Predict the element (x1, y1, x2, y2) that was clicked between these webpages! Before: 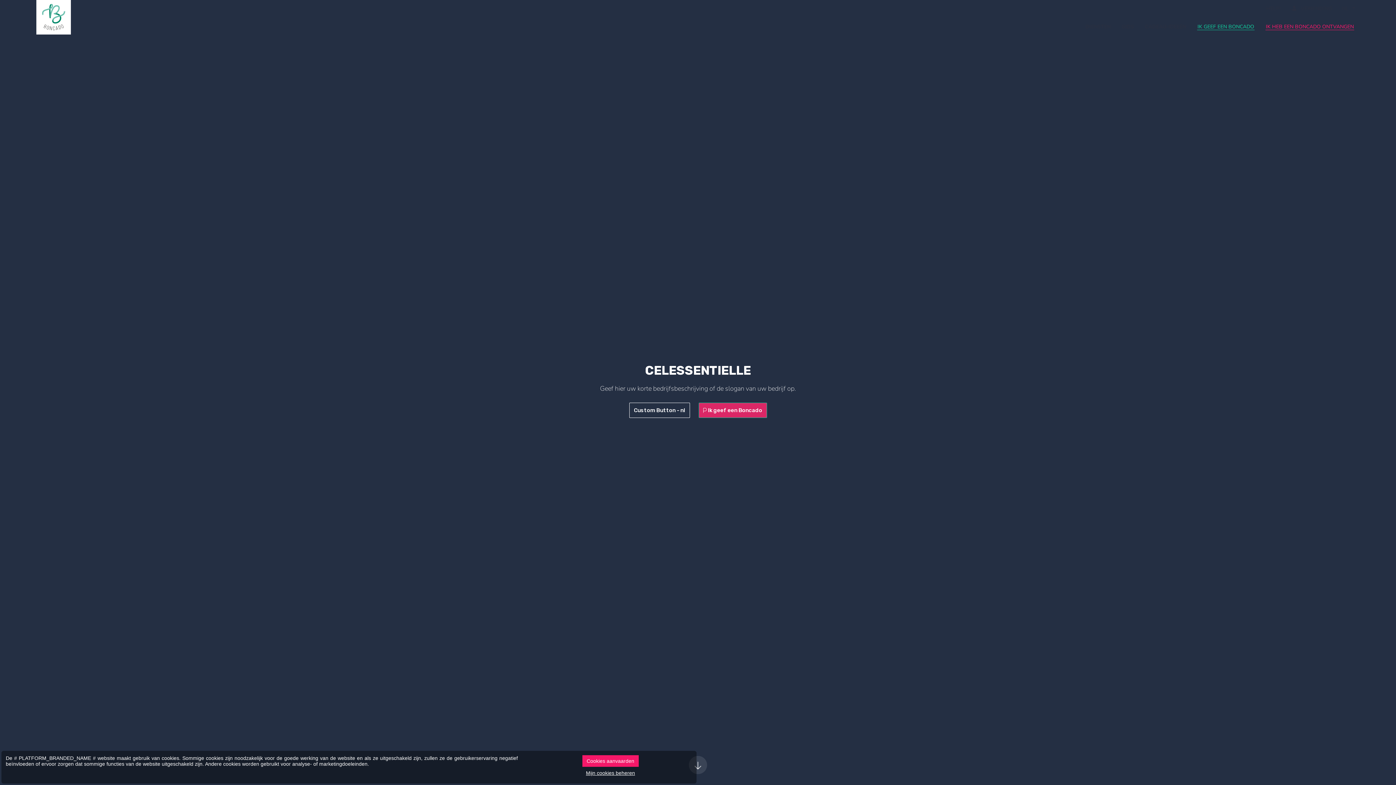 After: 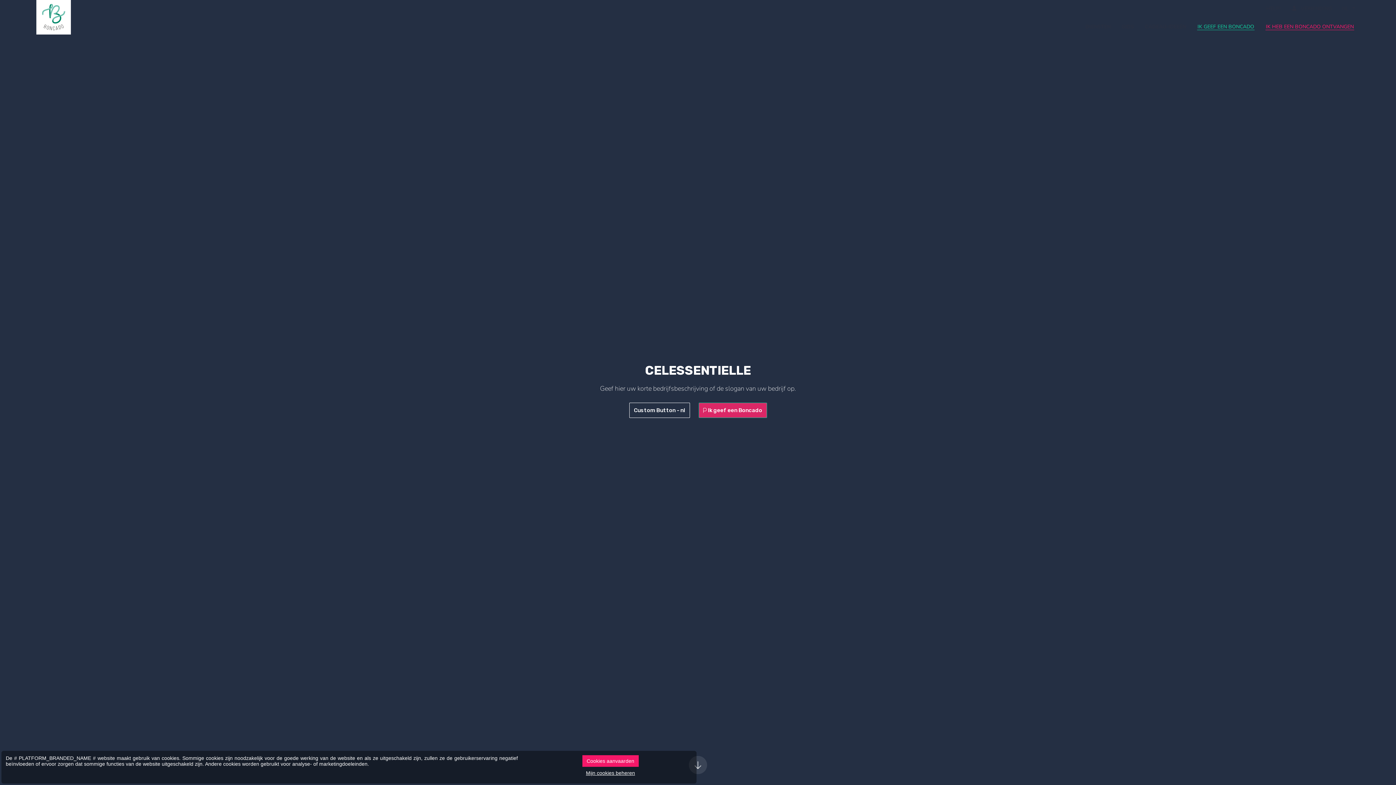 Action: label: Custom Button - nl bbox: (629, 402, 690, 418)